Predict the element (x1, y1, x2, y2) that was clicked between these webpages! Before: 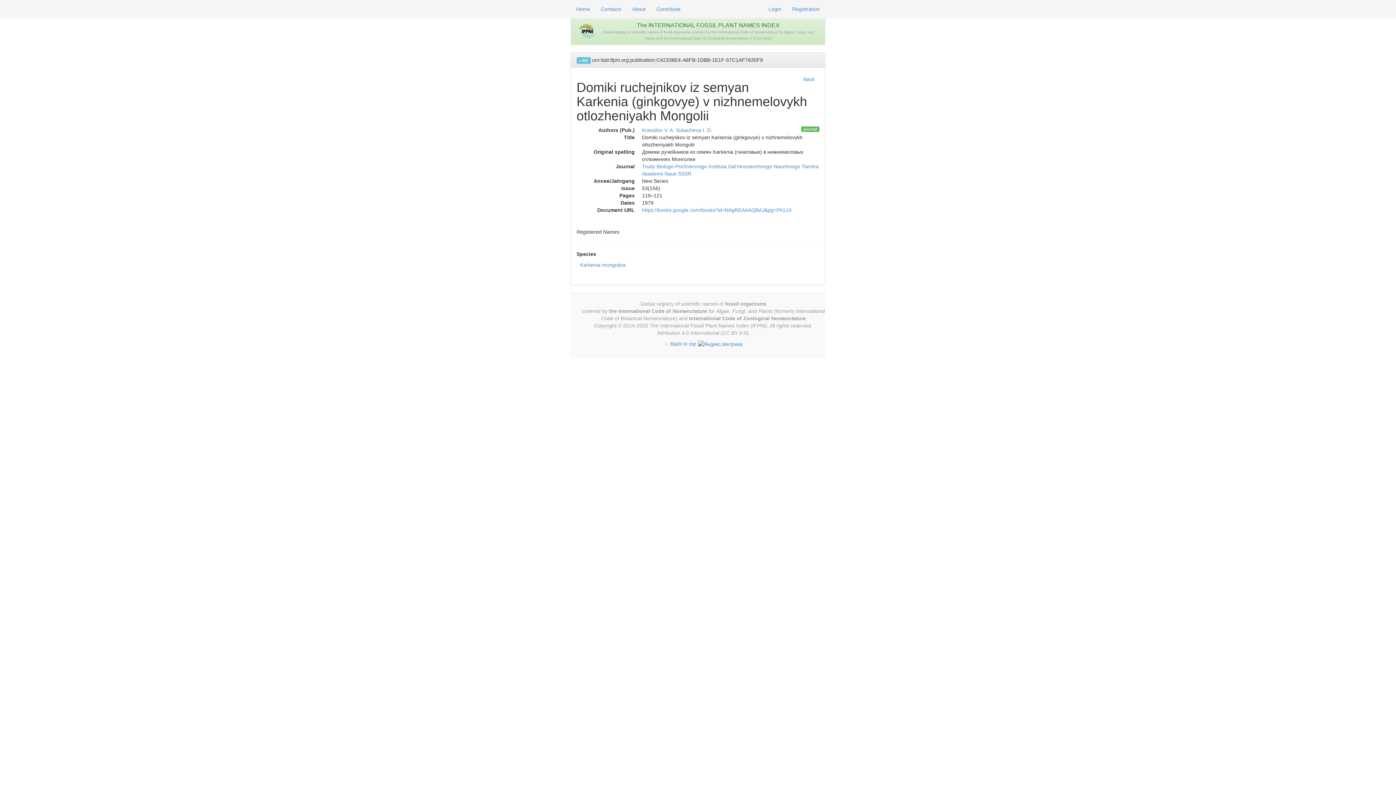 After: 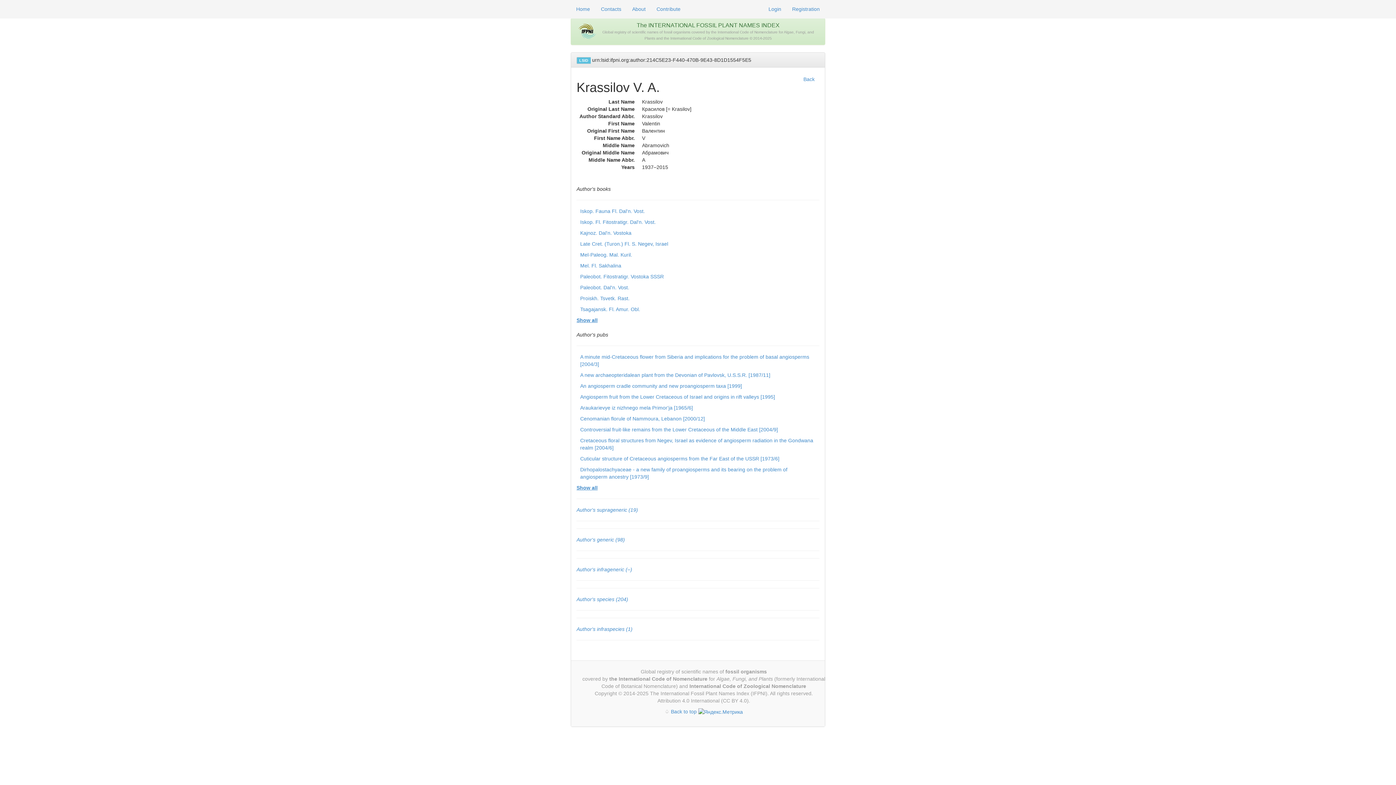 Action: bbox: (642, 127, 674, 133) label: Krassilov V. A.